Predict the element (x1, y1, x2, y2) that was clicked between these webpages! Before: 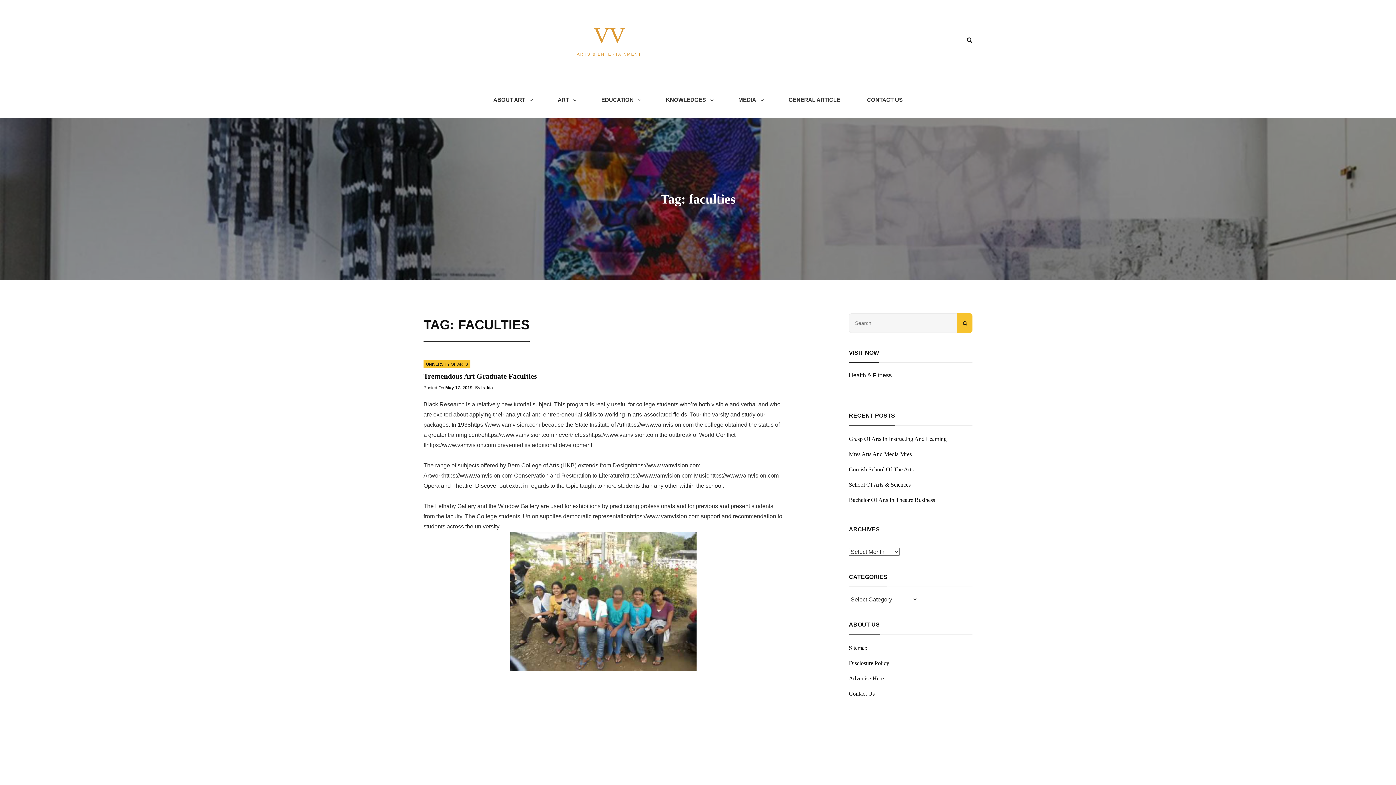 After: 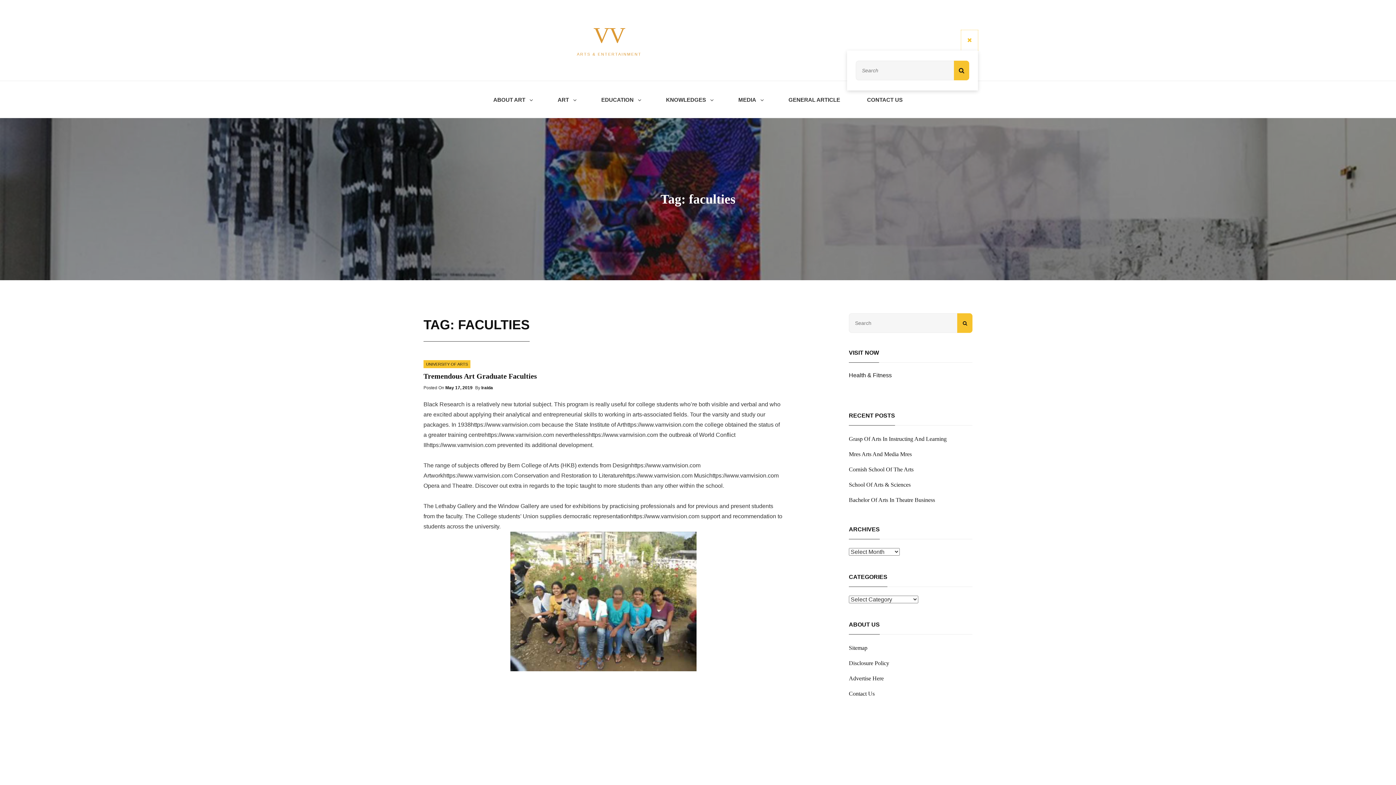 Action: label: SEARCH bbox: (961, 30, 978, 50)